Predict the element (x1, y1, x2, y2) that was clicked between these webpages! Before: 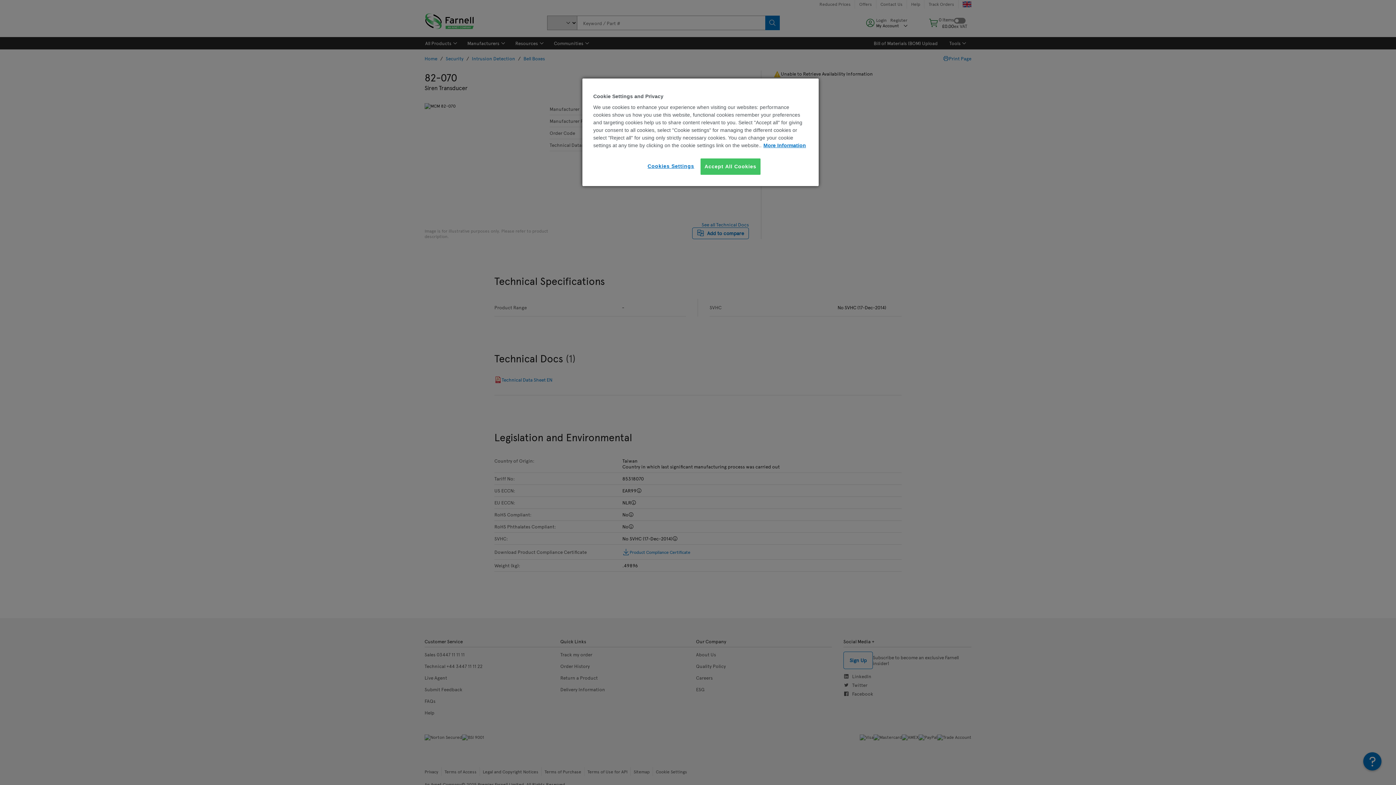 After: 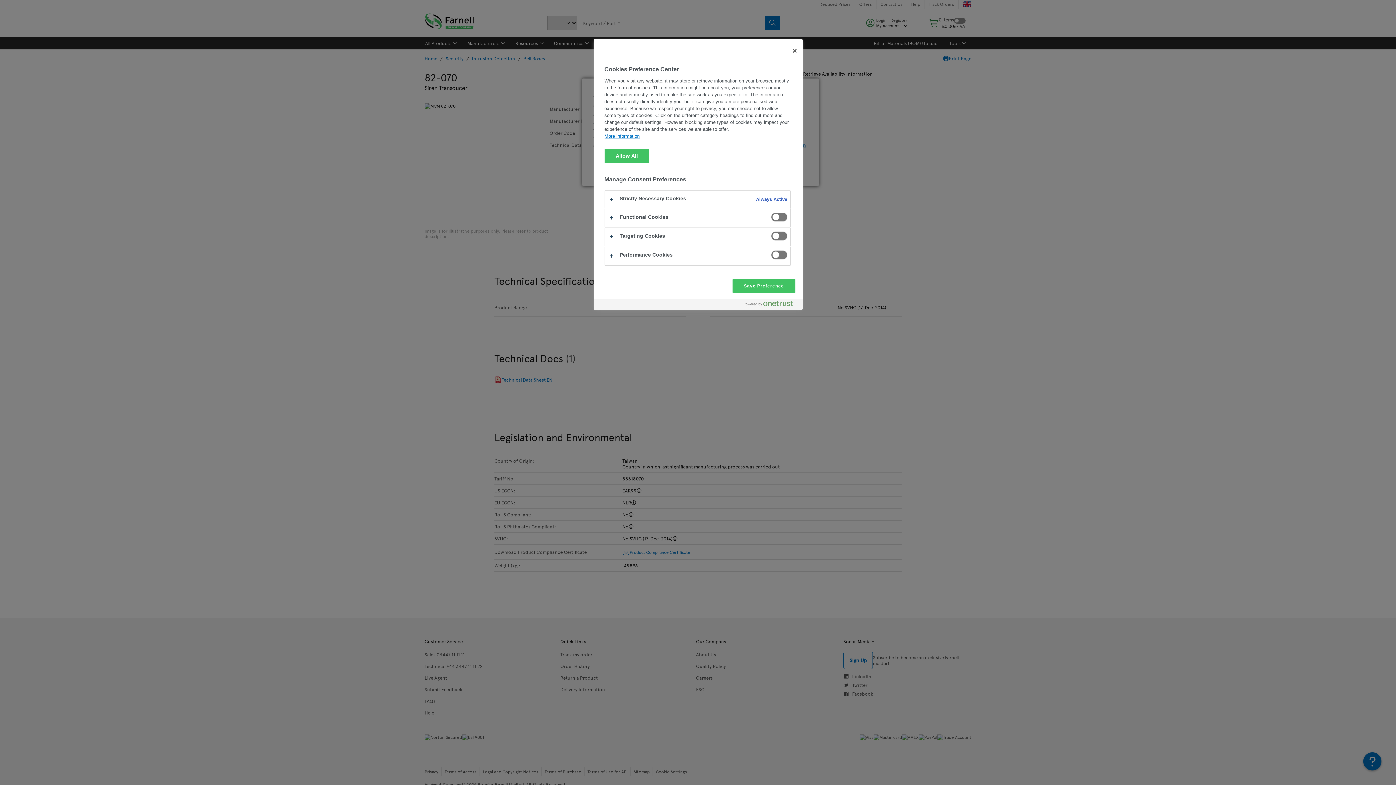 Action: bbox: (646, 158, 695, 174) label: Cookies Settings